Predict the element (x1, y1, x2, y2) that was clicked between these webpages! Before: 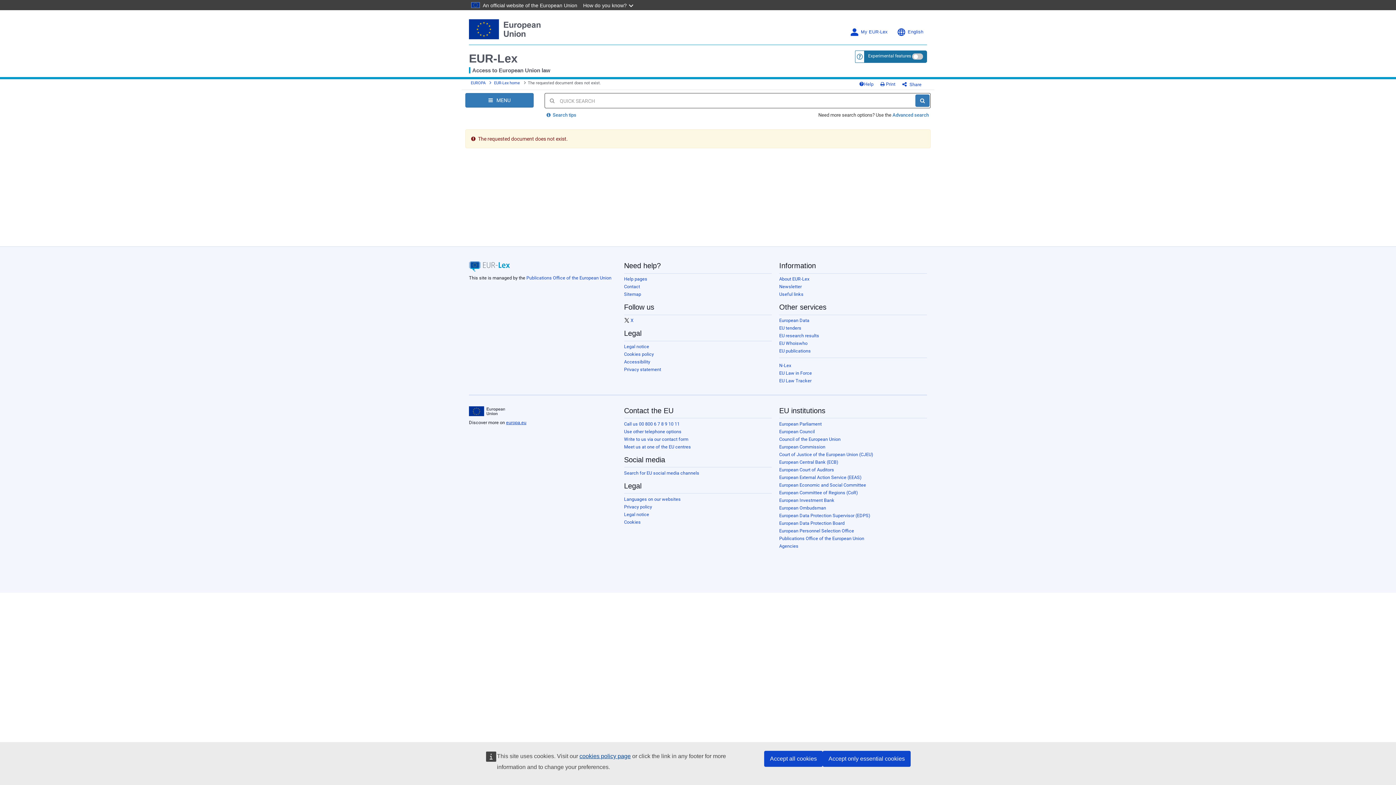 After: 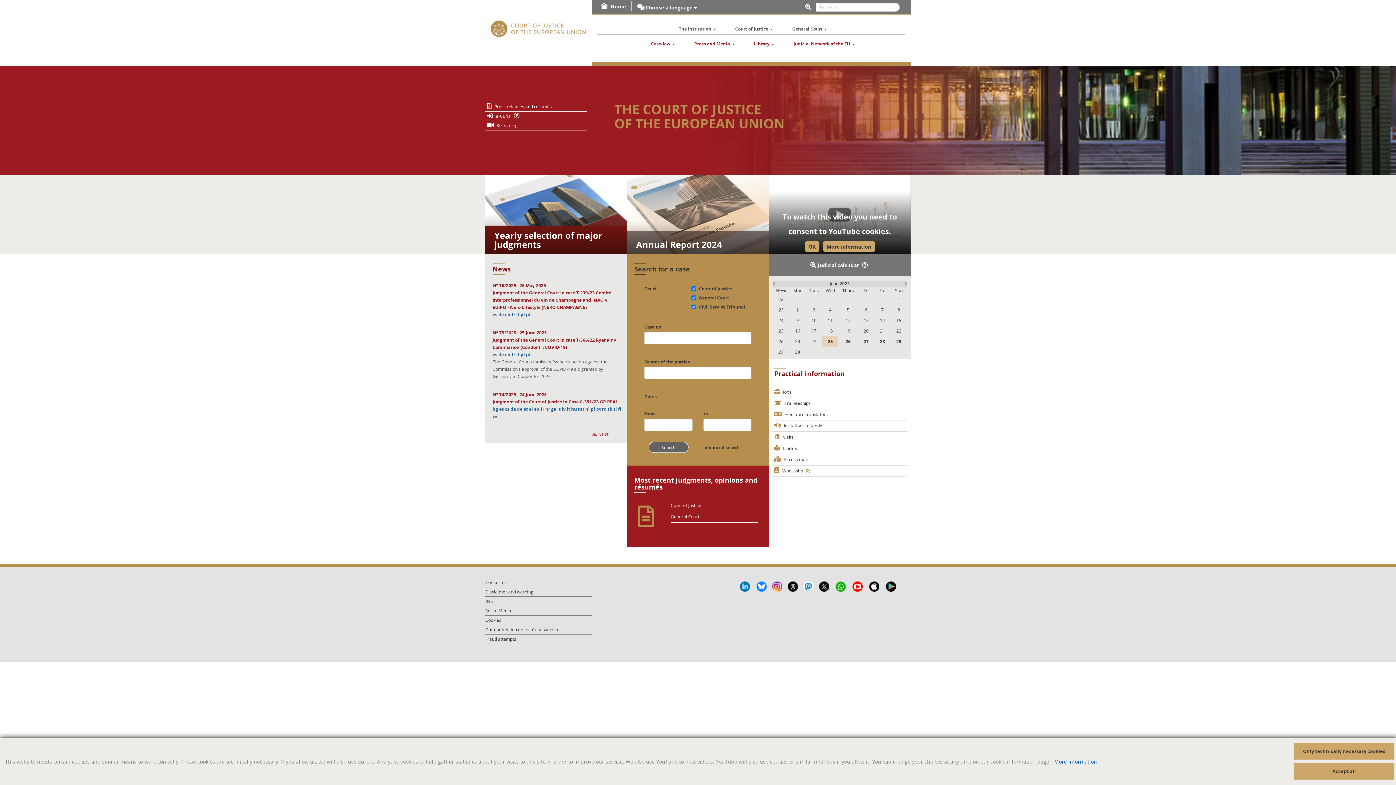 Action: label: Court of Justice of the European Union (CJEU) bbox: (779, 451, 873, 457)